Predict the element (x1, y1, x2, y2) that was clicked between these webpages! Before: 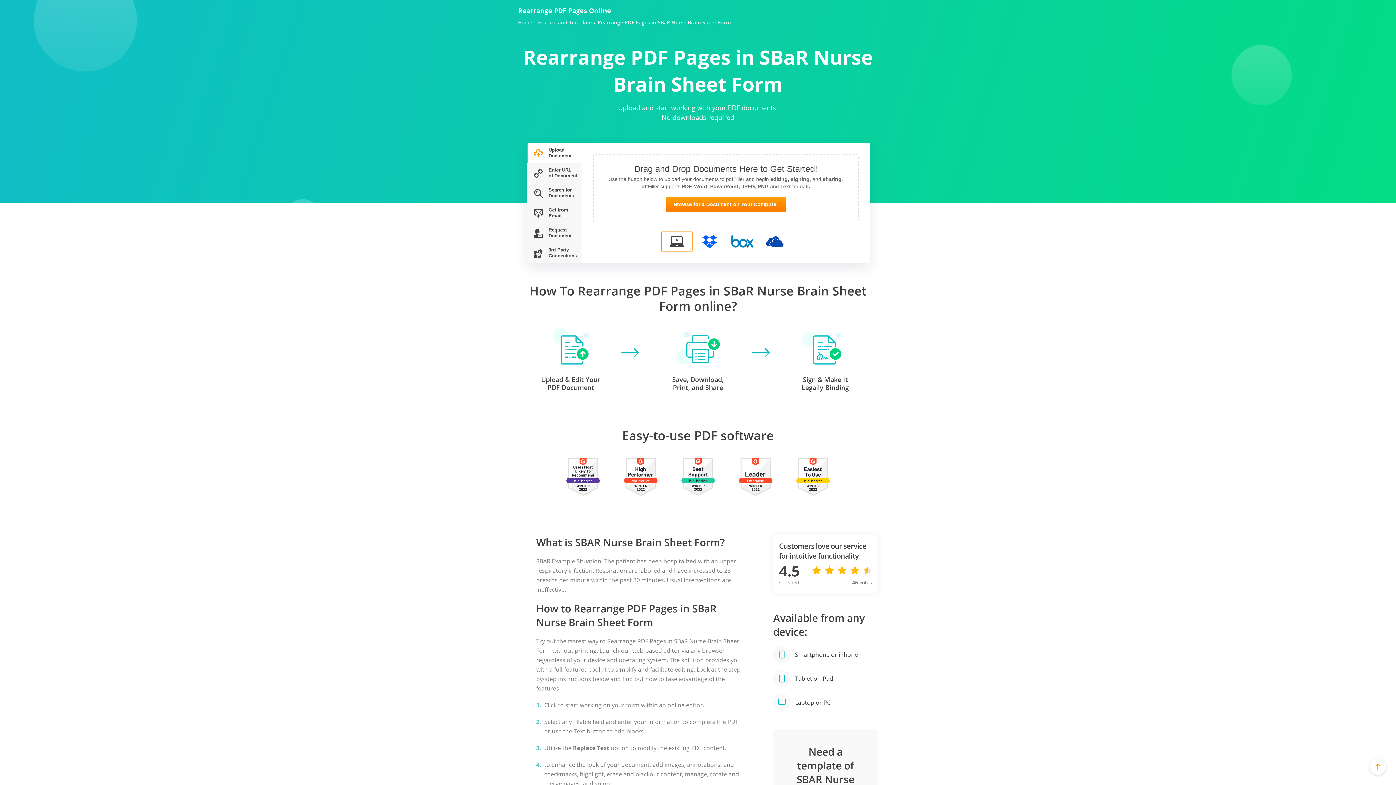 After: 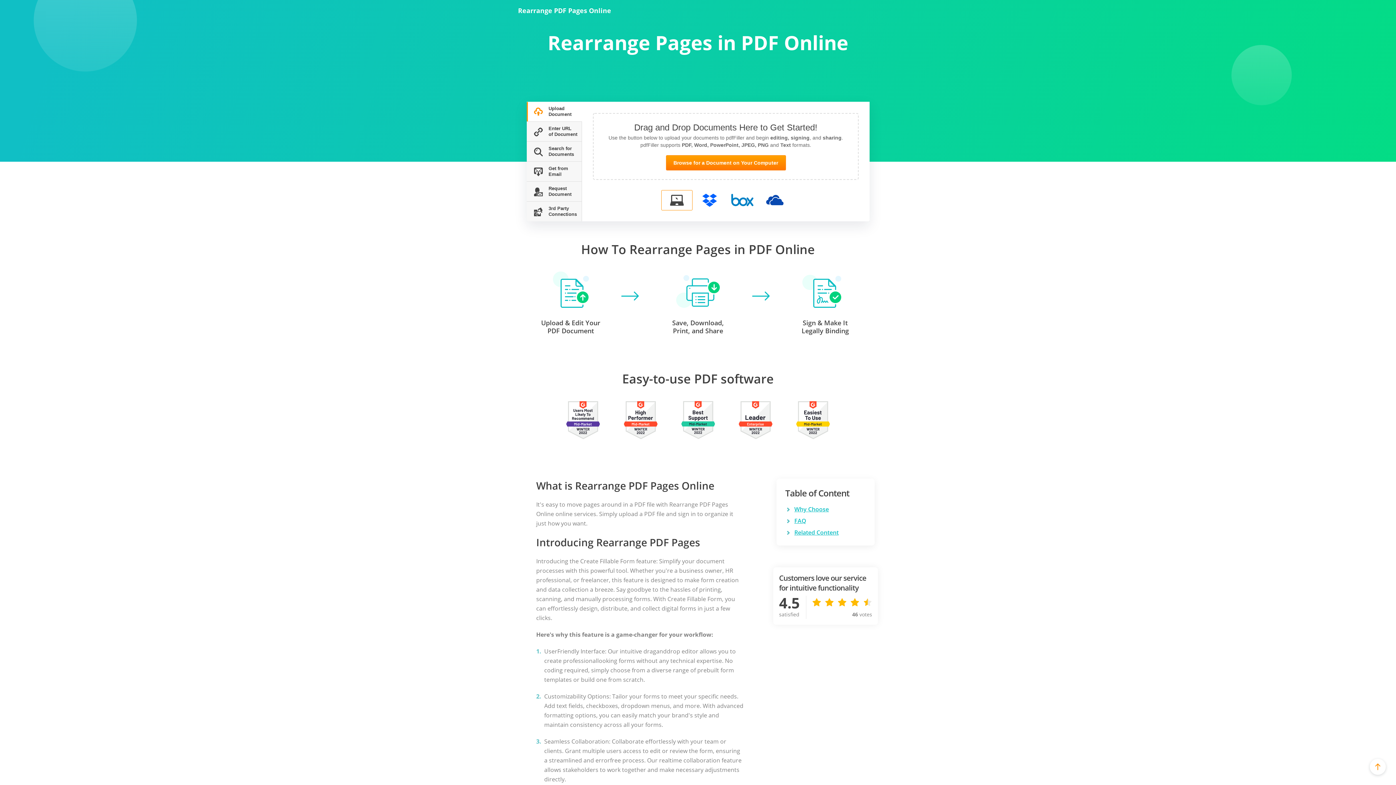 Action: bbox: (518, 19, 532, 25) label: Home